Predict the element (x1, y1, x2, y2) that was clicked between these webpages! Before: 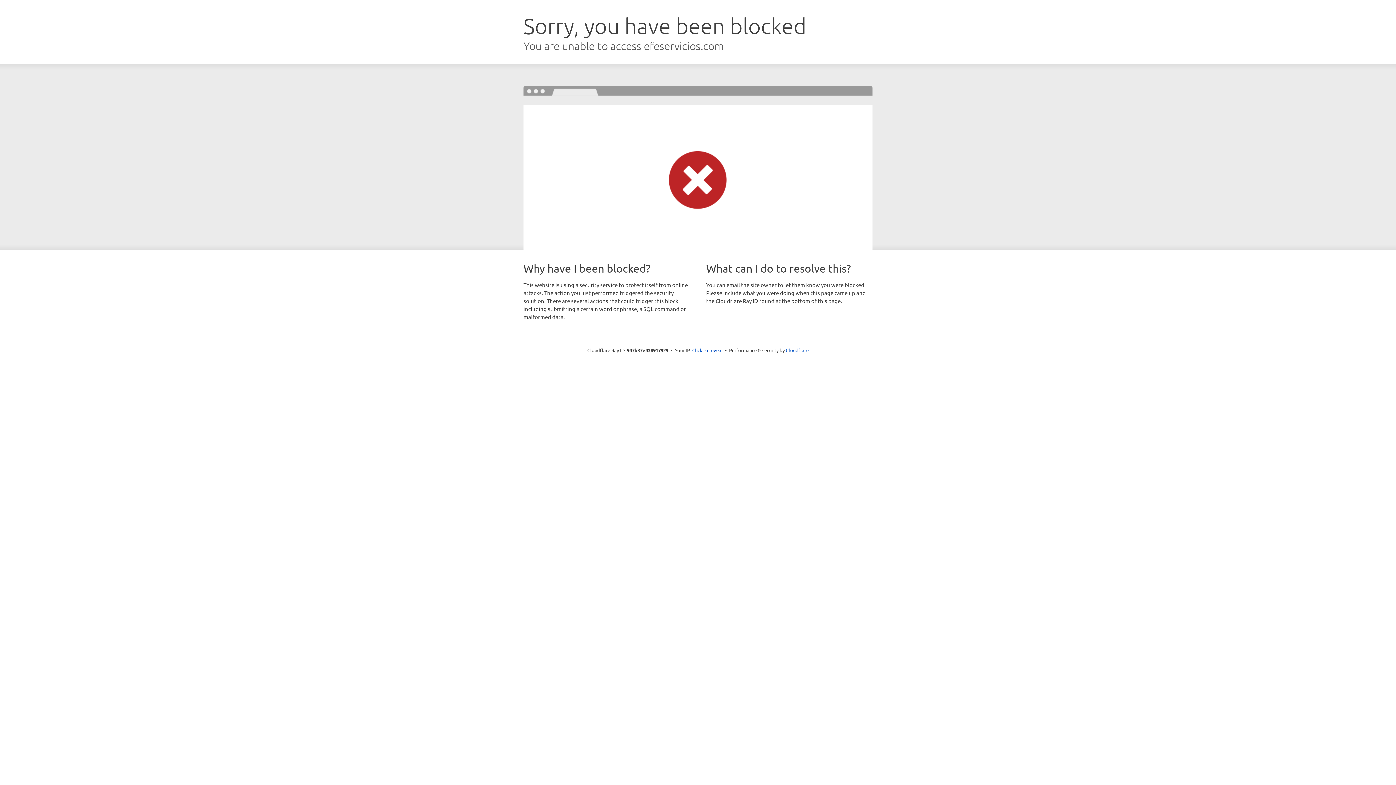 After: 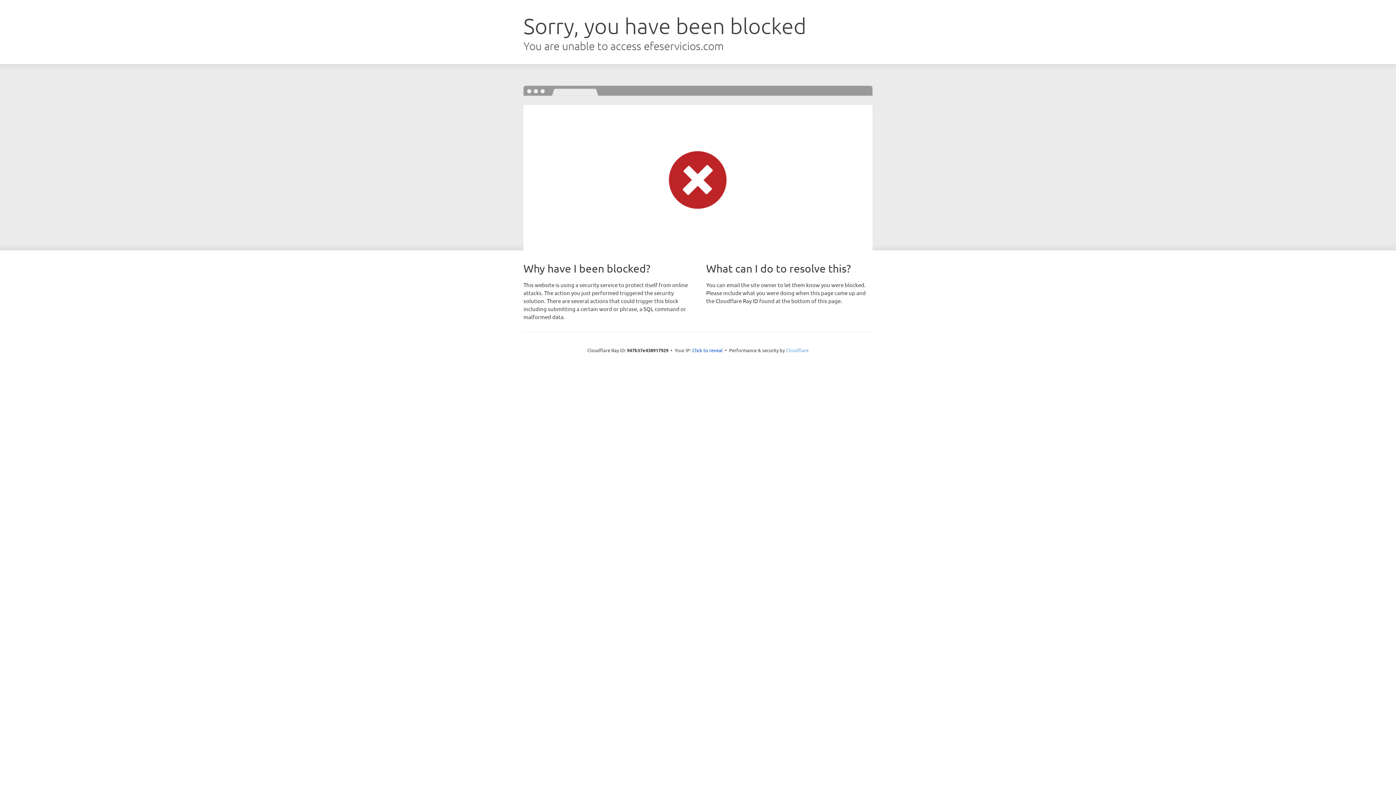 Action: label: Cloudflare bbox: (786, 347, 808, 353)